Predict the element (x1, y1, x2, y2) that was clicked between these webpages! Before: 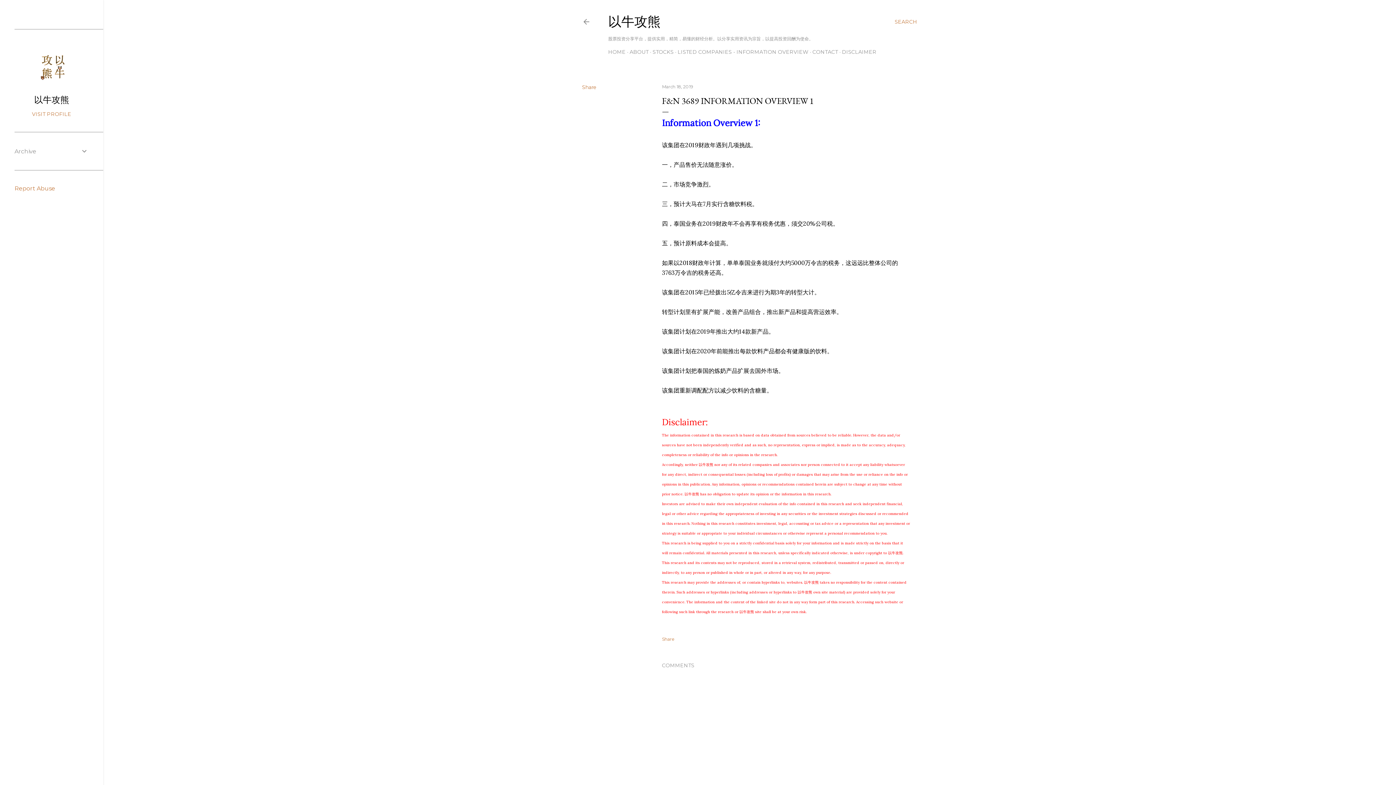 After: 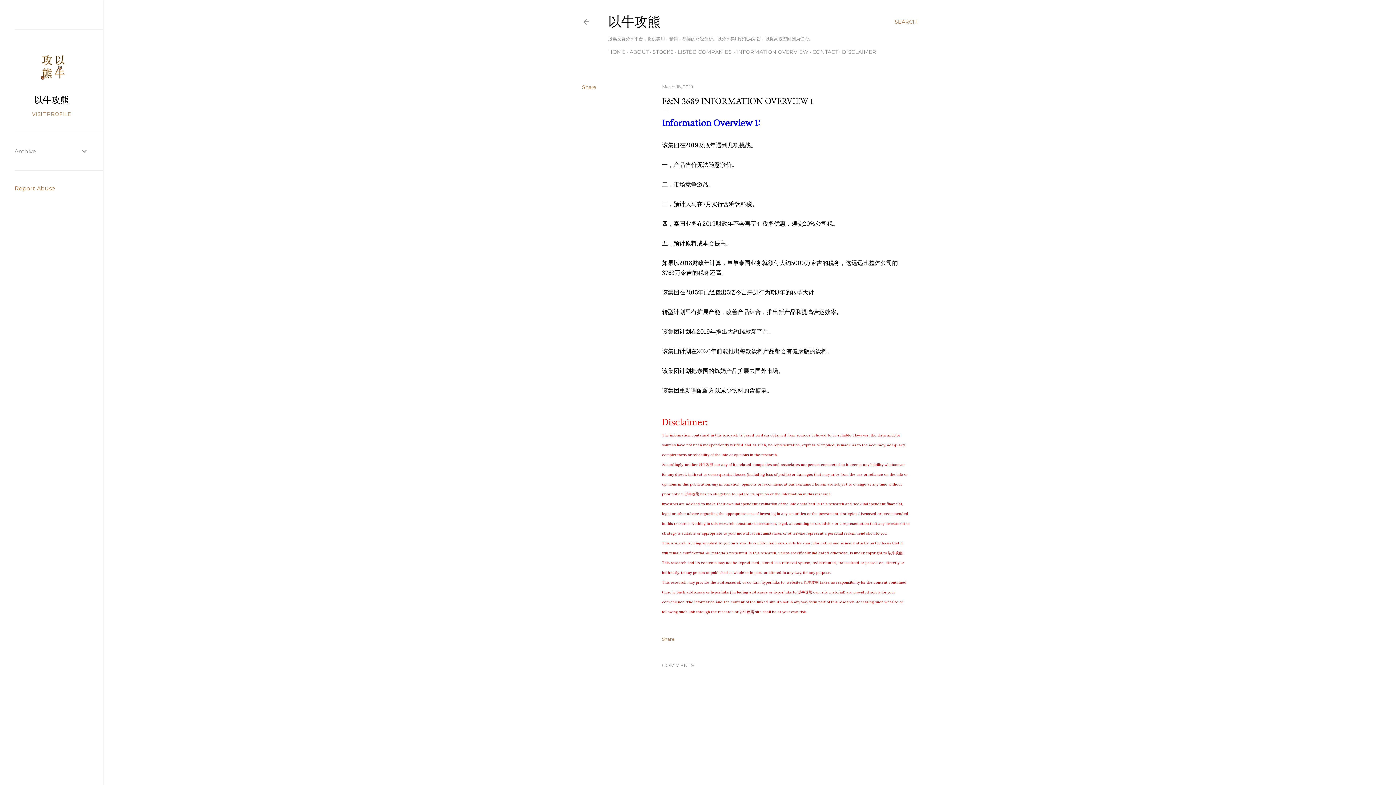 Action: bbox: (662, 84, 693, 89) label: March 18, 2019